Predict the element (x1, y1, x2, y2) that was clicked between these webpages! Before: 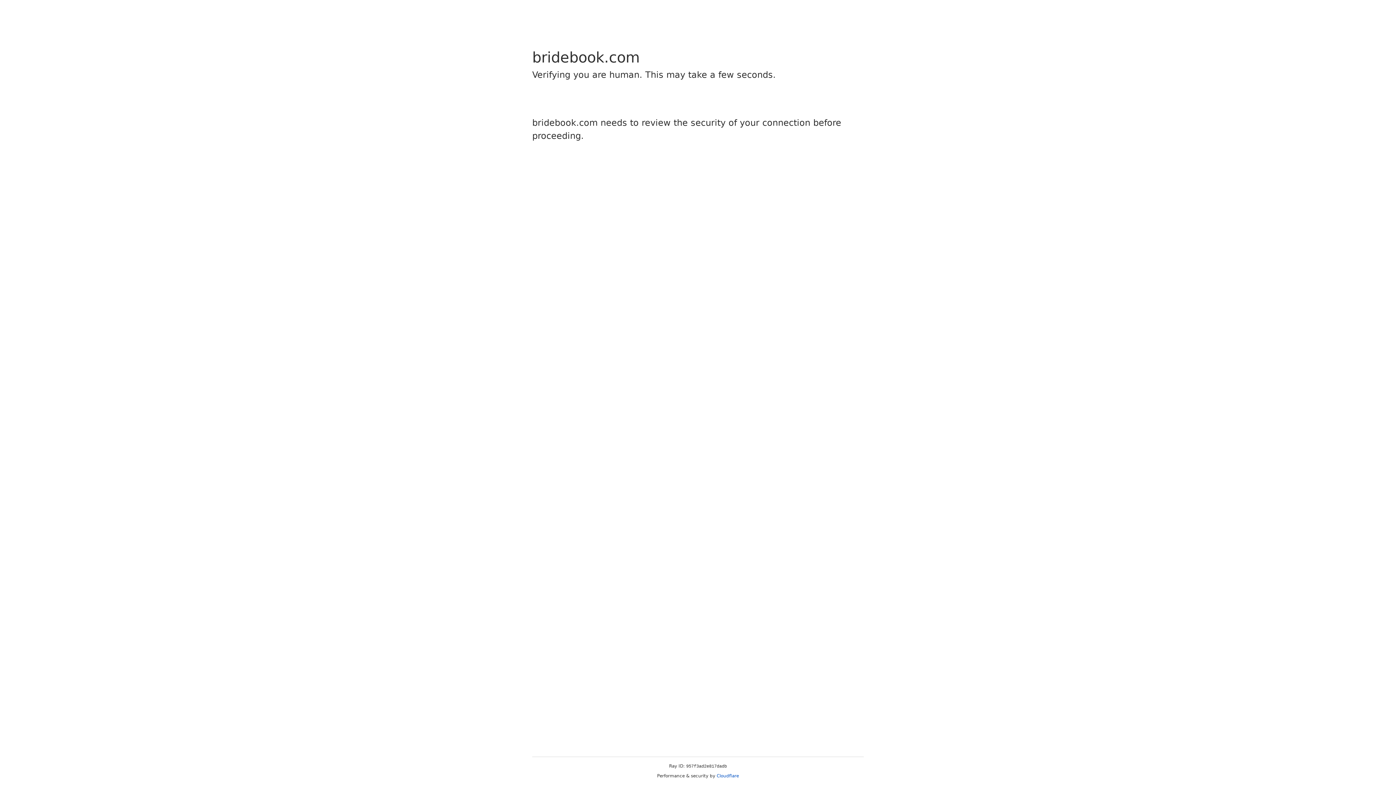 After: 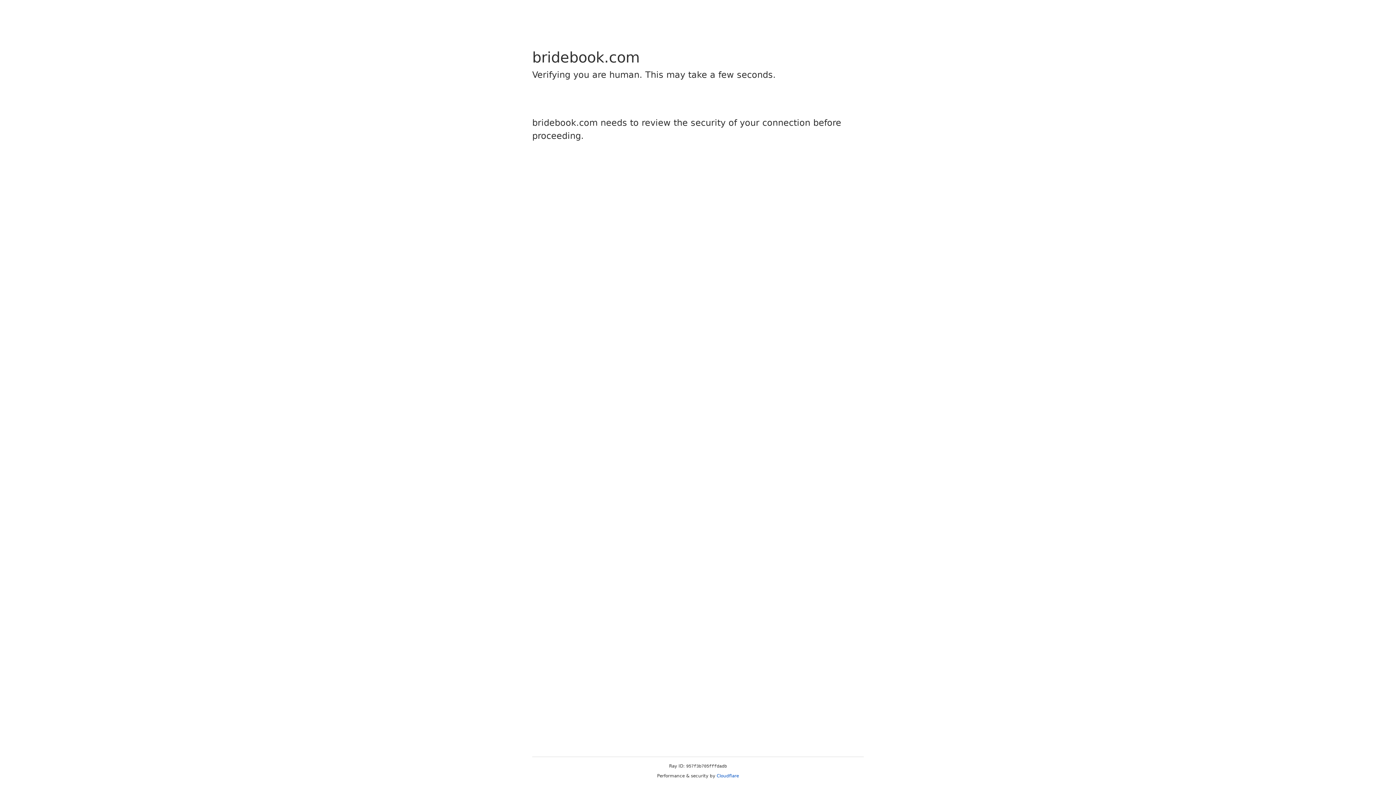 Action: label: Cloudflare bbox: (716, 773, 739, 778)